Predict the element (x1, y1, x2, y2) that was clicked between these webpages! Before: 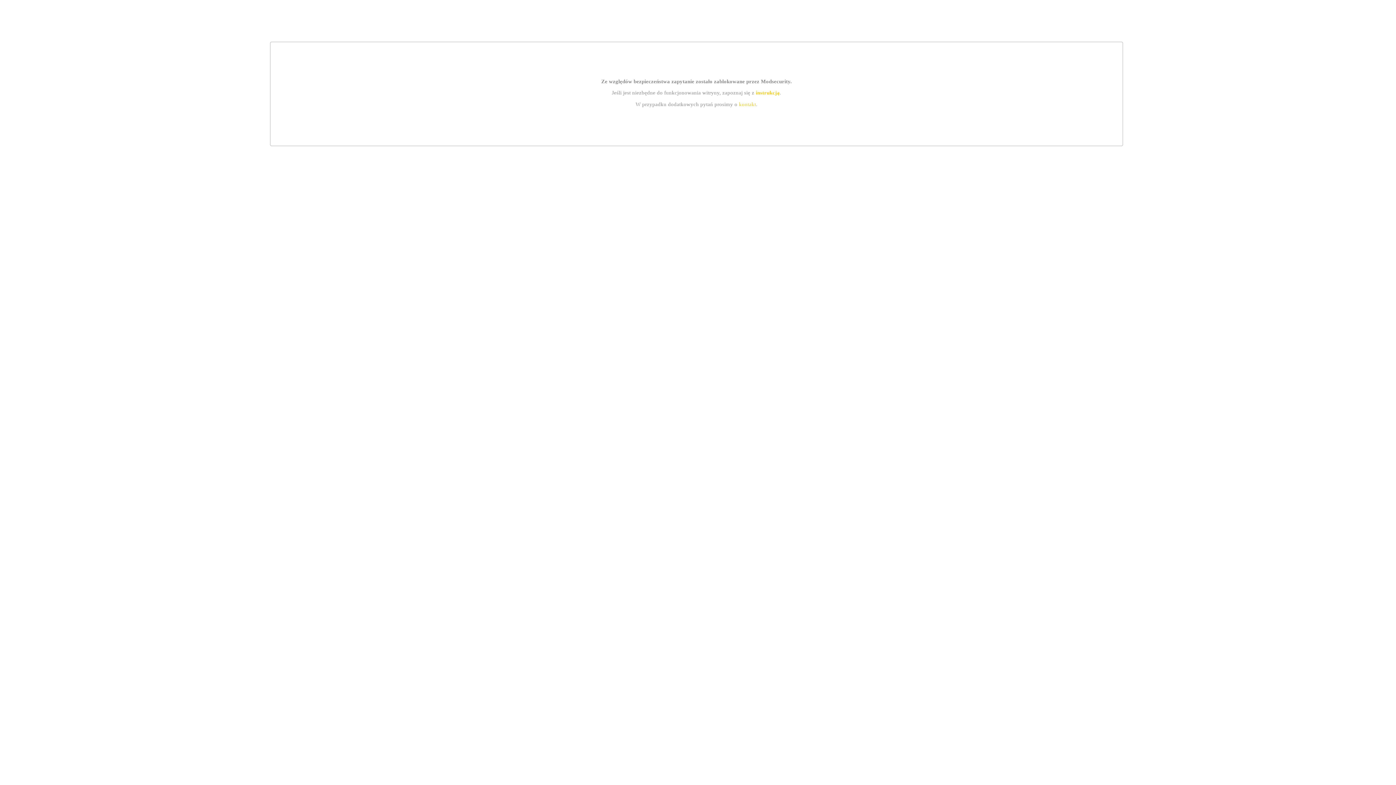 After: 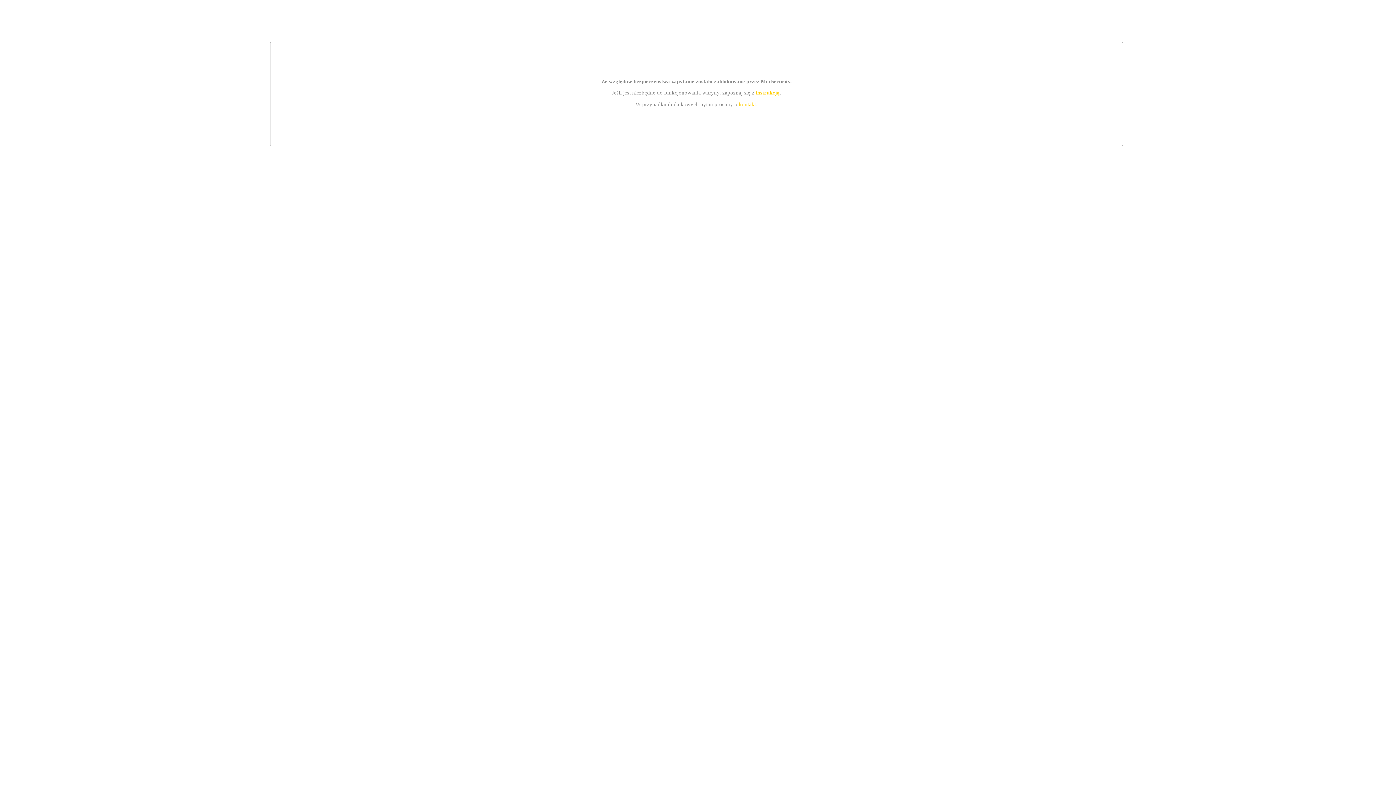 Action: label: instrukcją bbox: (755, 89, 779, 95)